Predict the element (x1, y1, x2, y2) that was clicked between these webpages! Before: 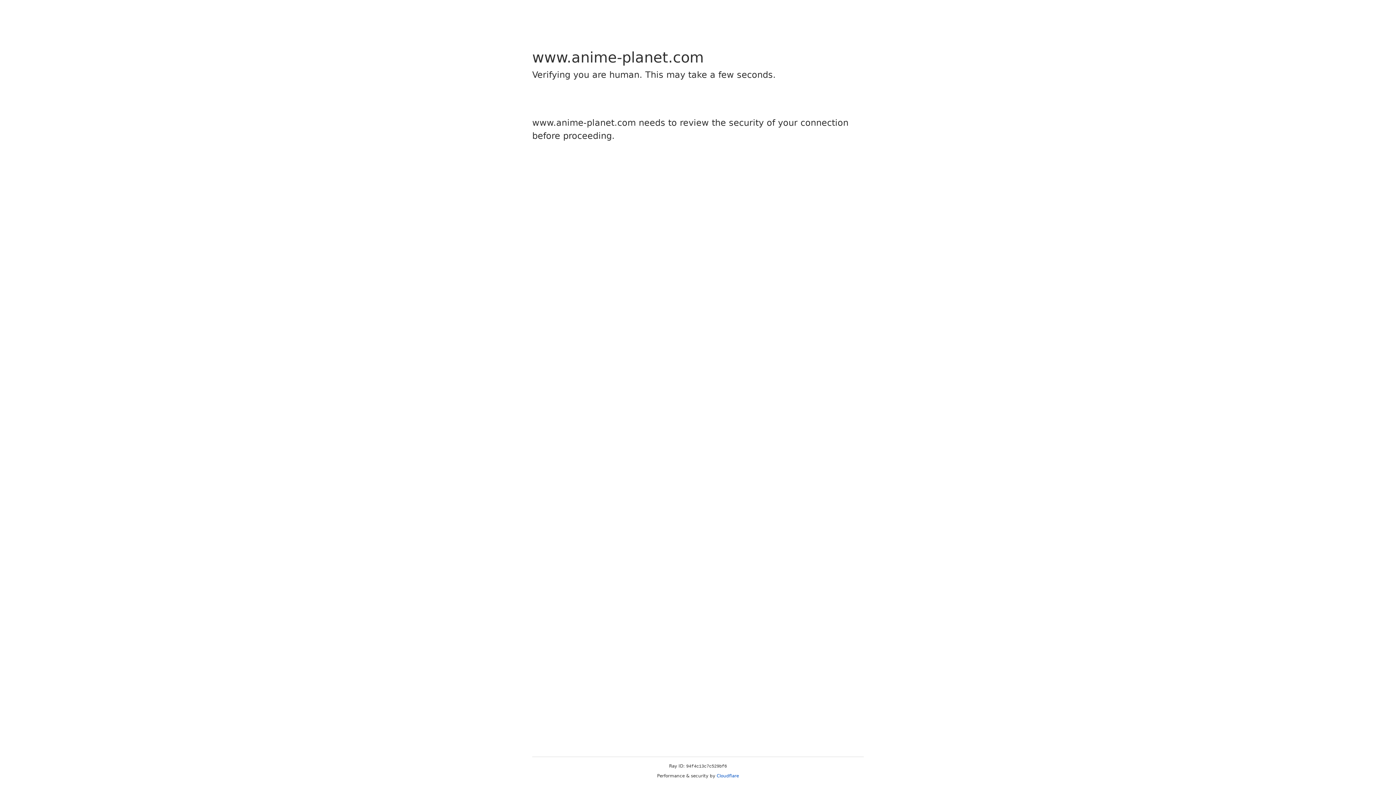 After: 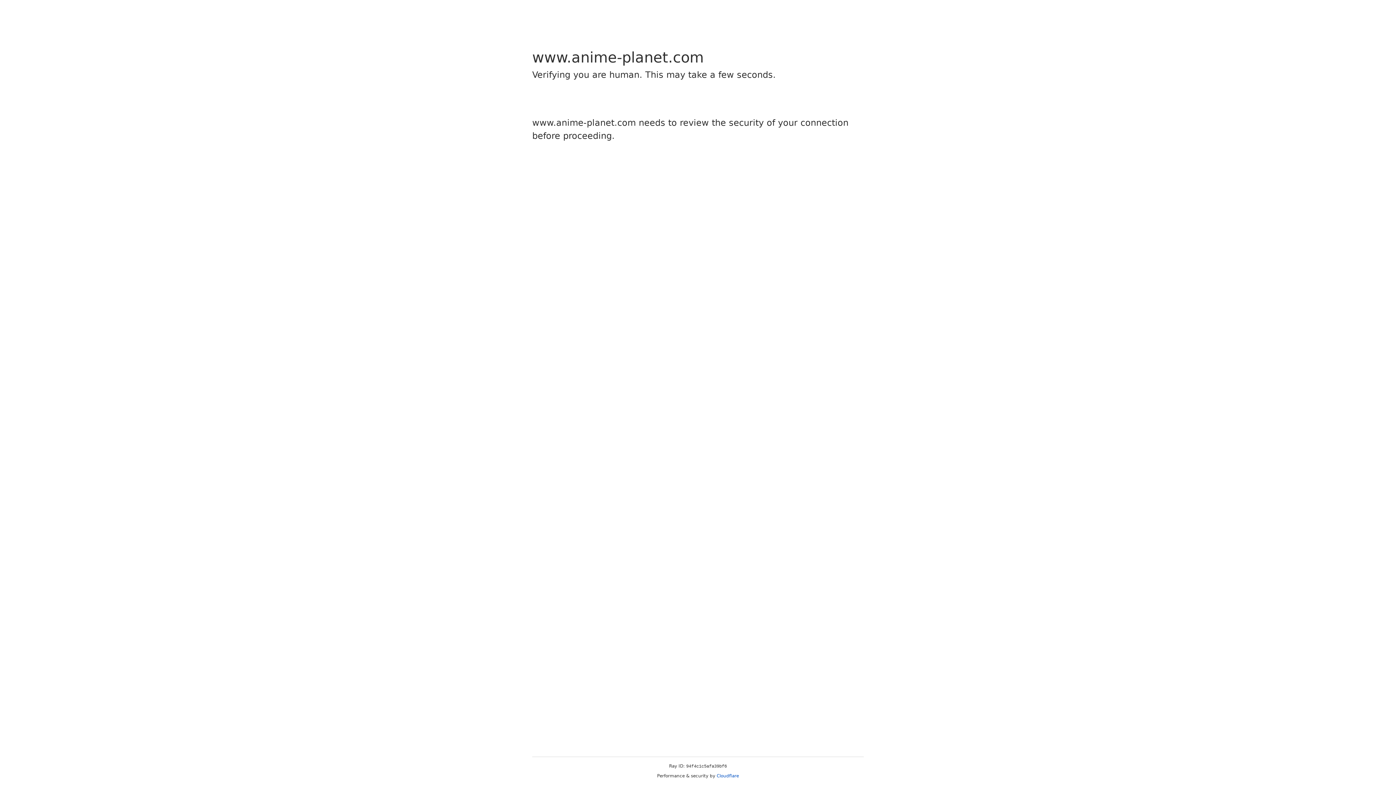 Action: bbox: (716, 773, 739, 778) label: Cloudflare